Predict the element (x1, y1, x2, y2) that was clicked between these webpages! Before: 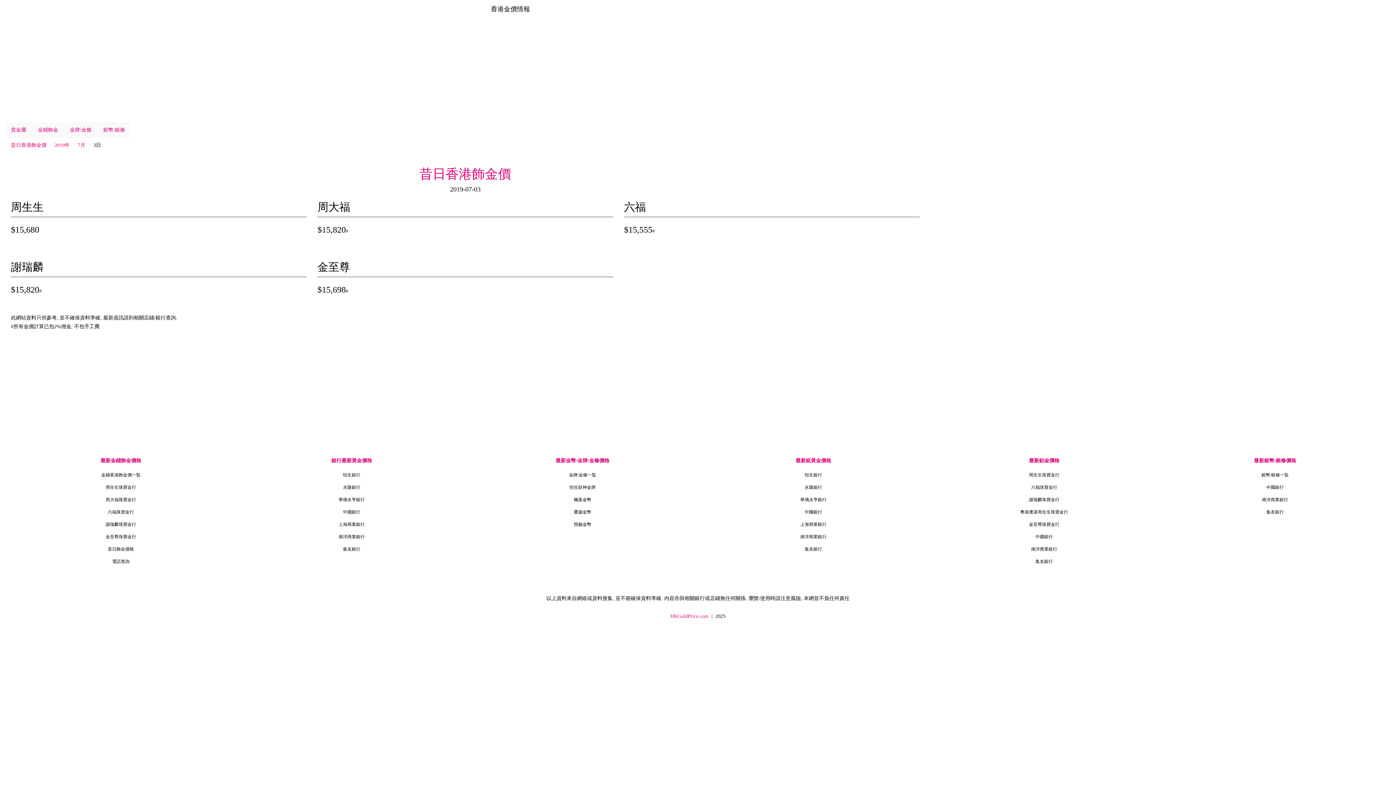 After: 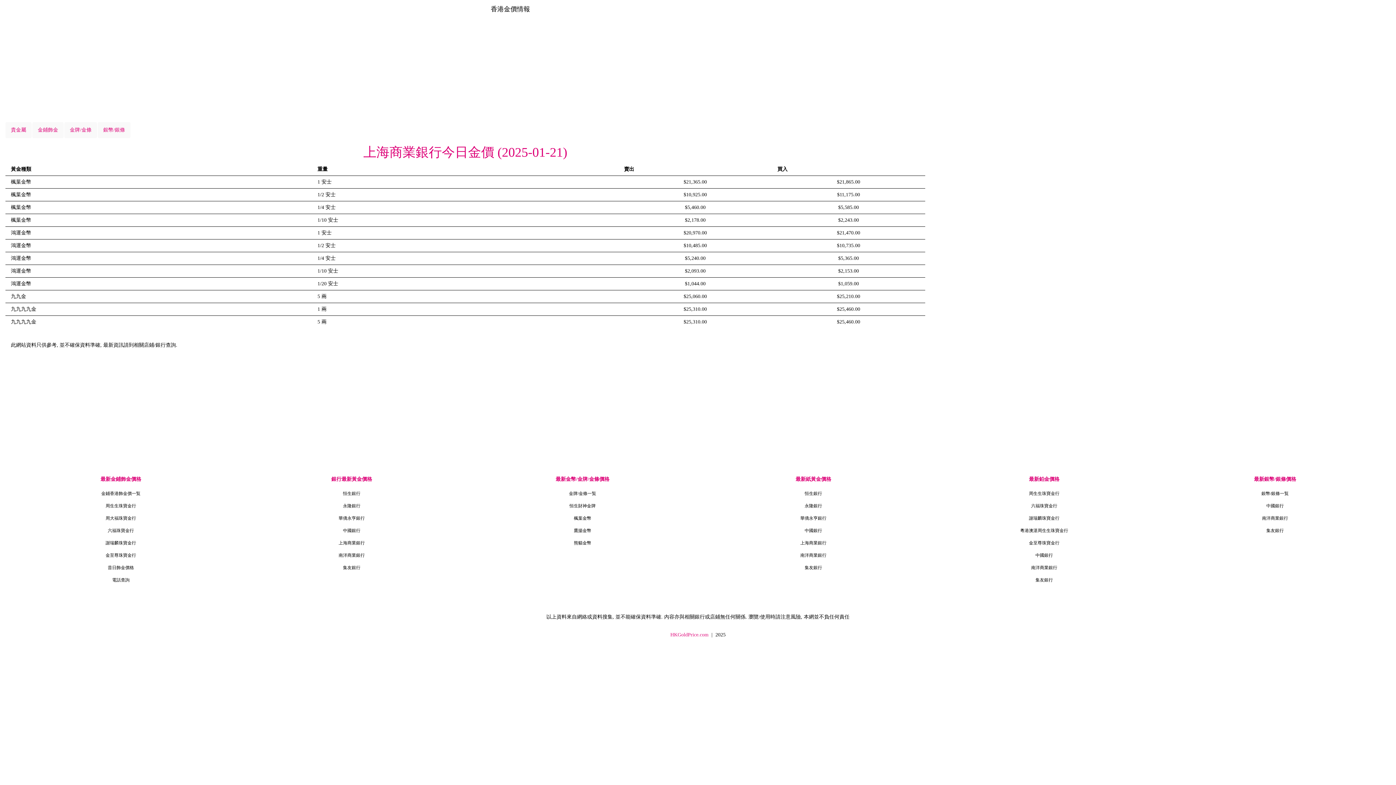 Action: label: 上海商業銀行 bbox: (338, 522, 364, 527)